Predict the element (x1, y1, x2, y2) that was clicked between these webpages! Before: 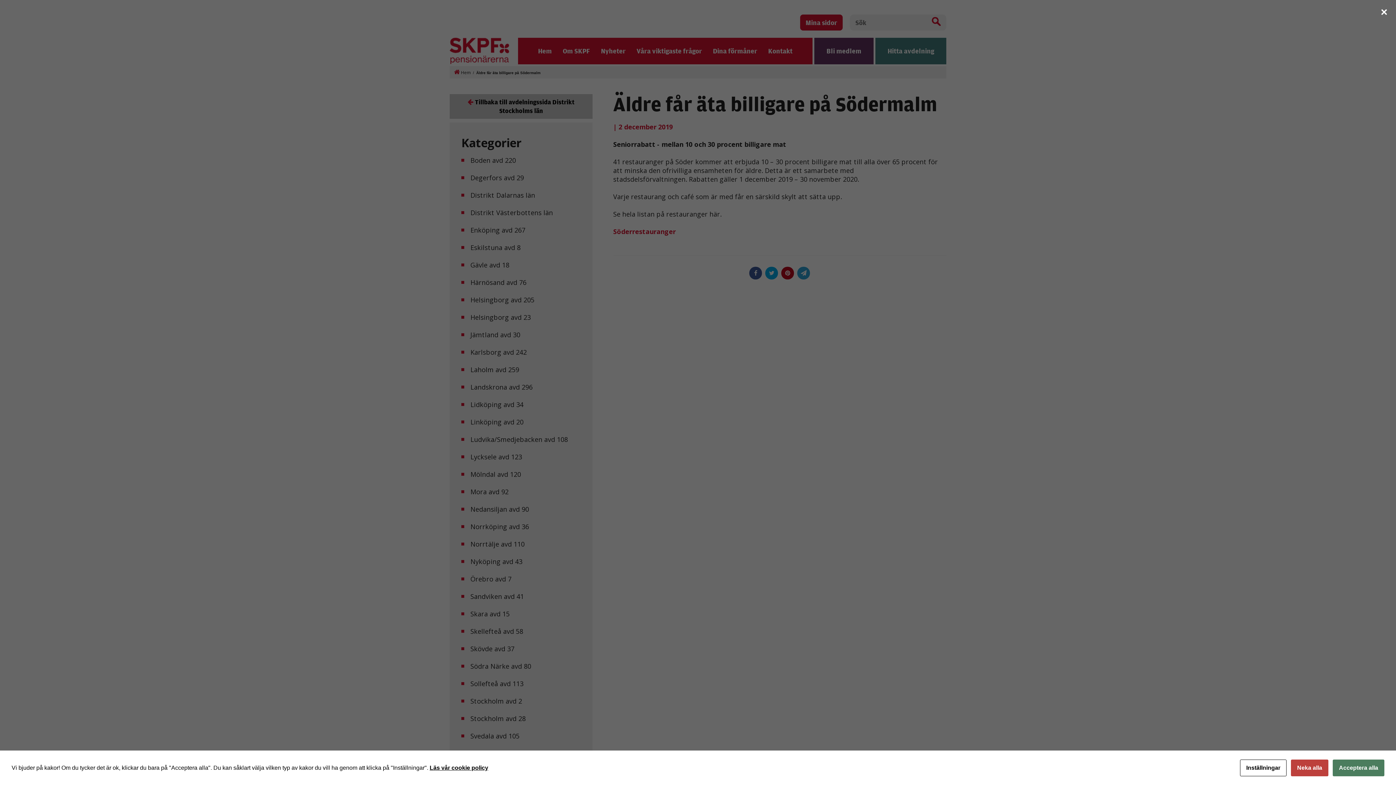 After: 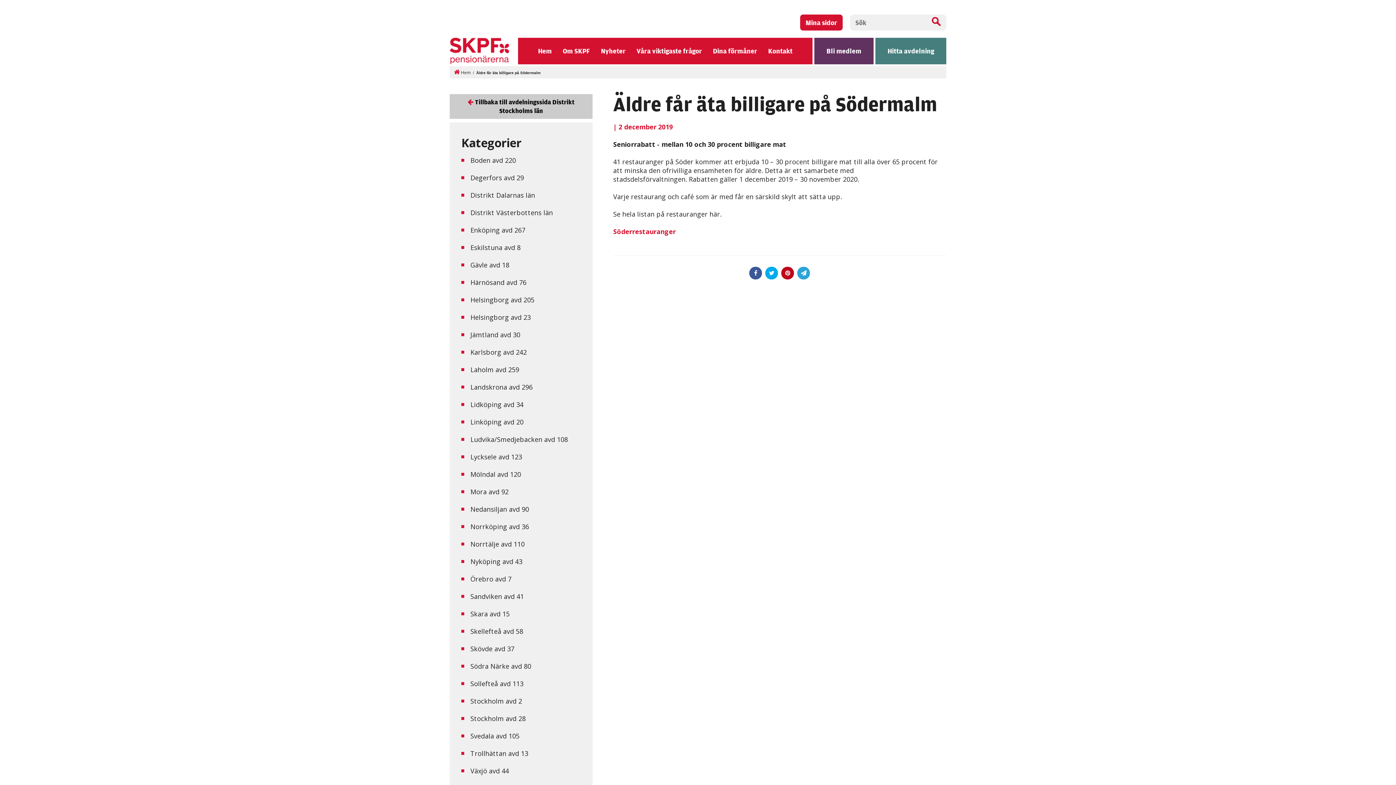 Action: label: Neka alla bbox: (1291, 760, 1328, 776)